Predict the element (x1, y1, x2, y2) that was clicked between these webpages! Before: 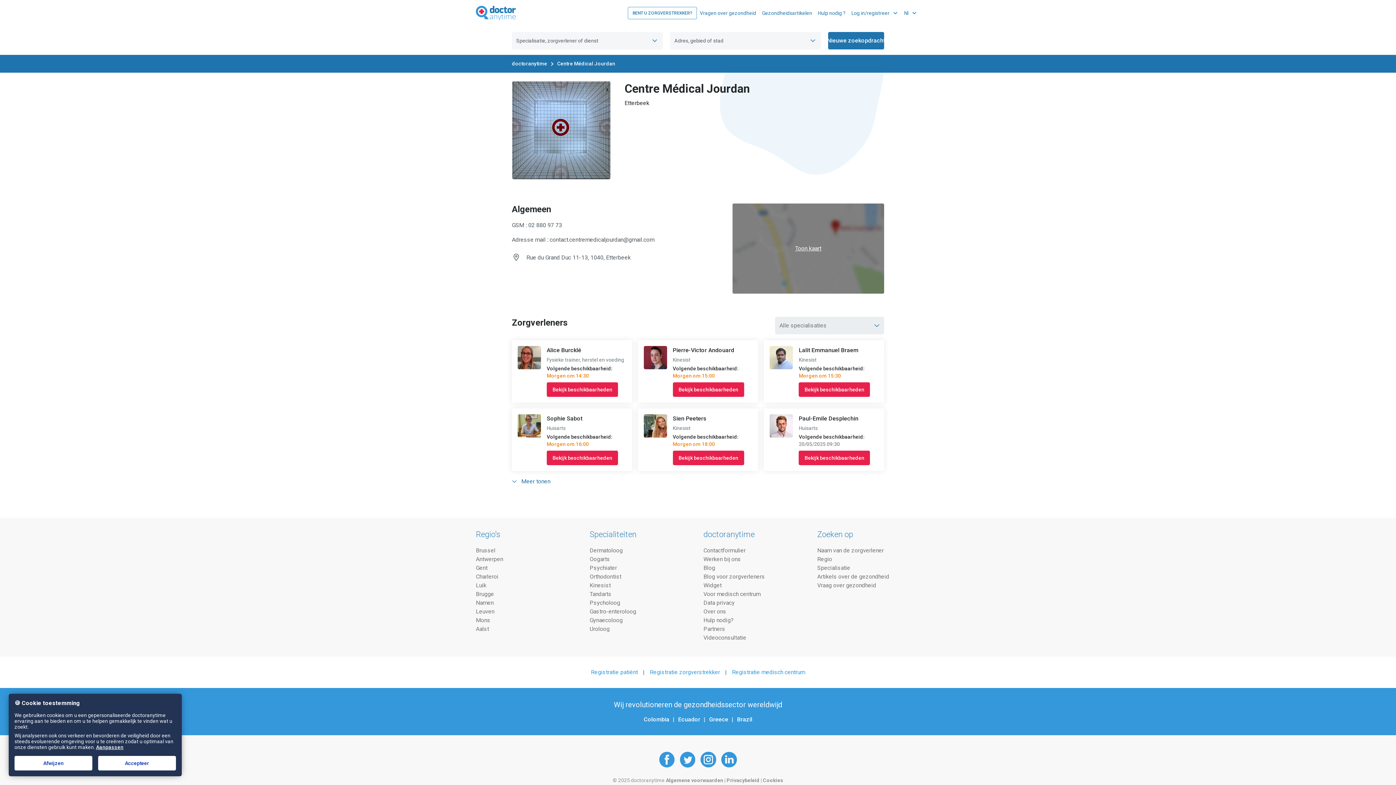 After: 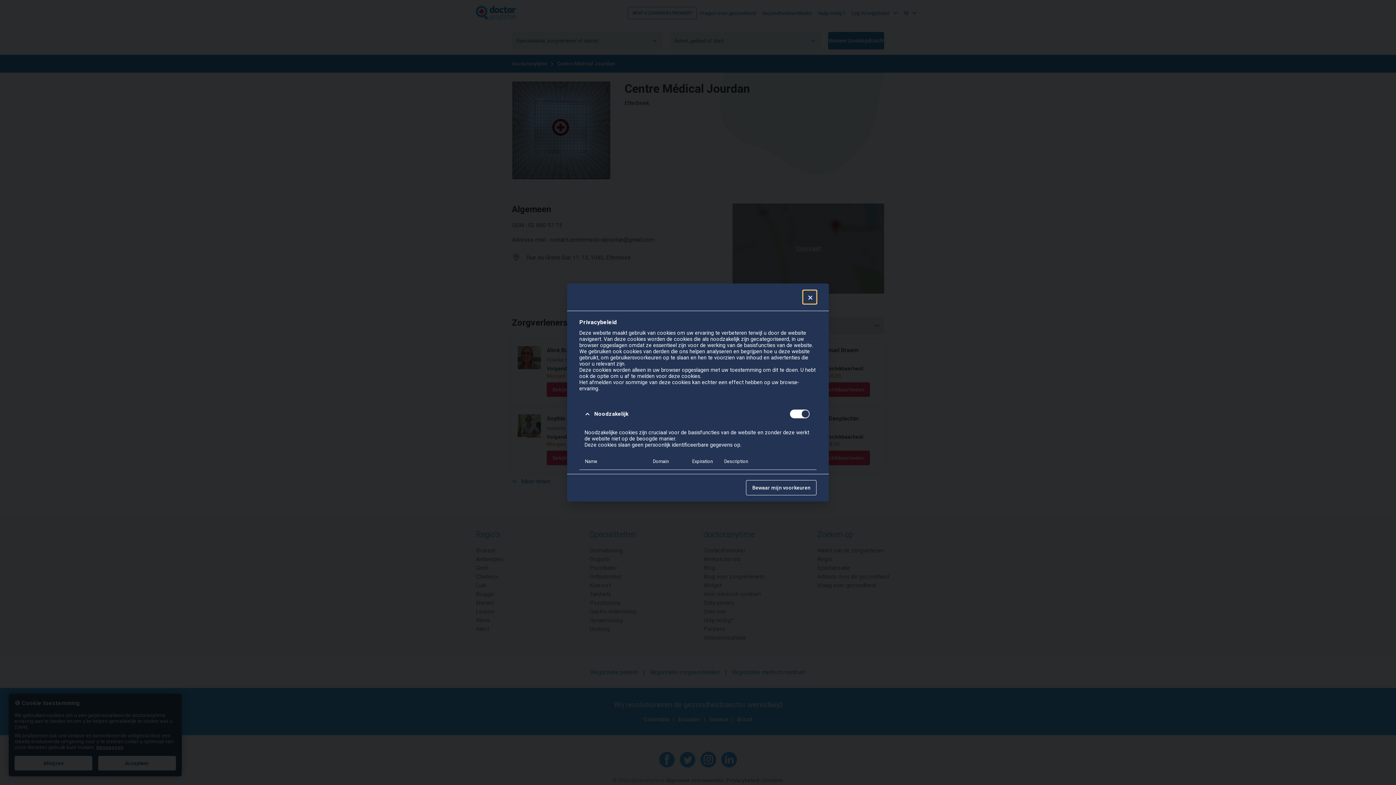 Action: label: View cookie settings bbox: (763, 777, 783, 783)